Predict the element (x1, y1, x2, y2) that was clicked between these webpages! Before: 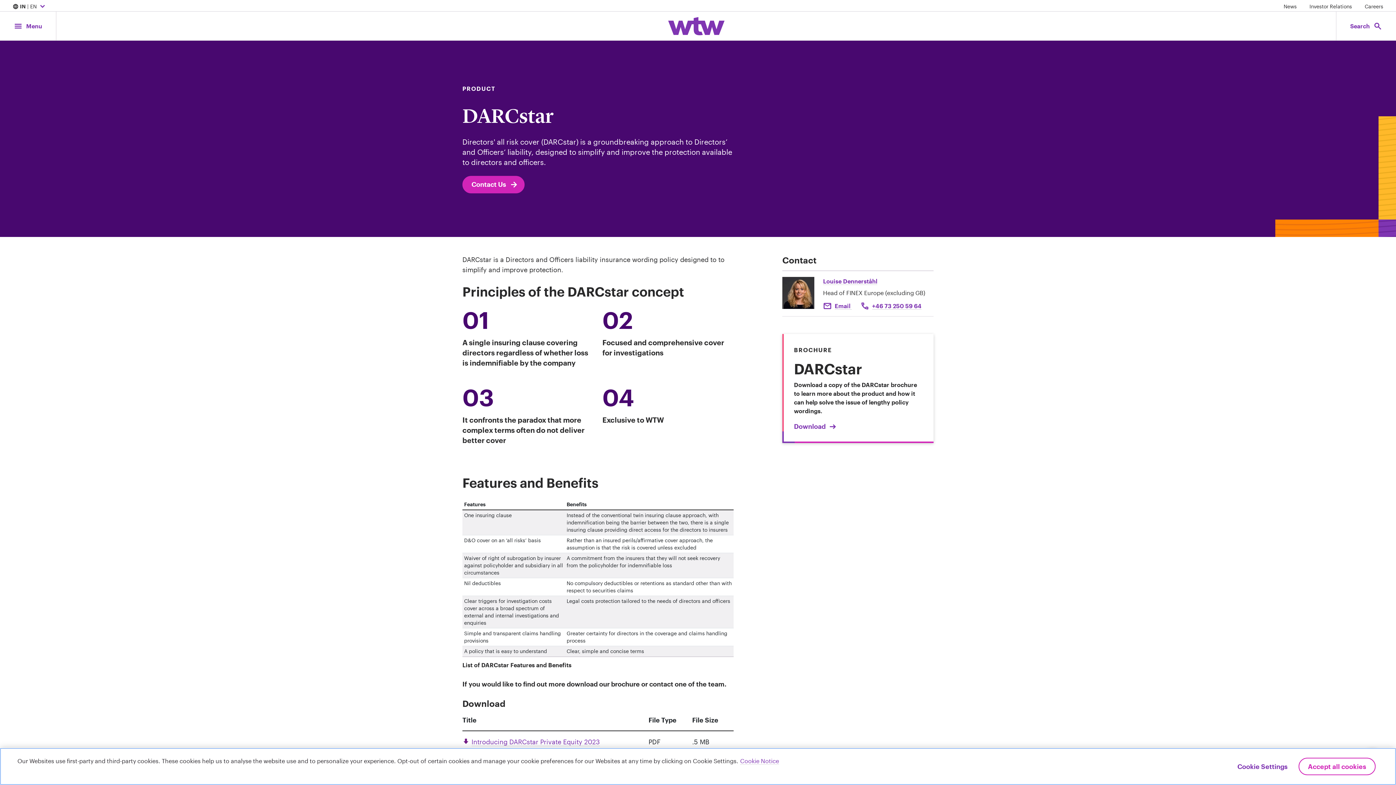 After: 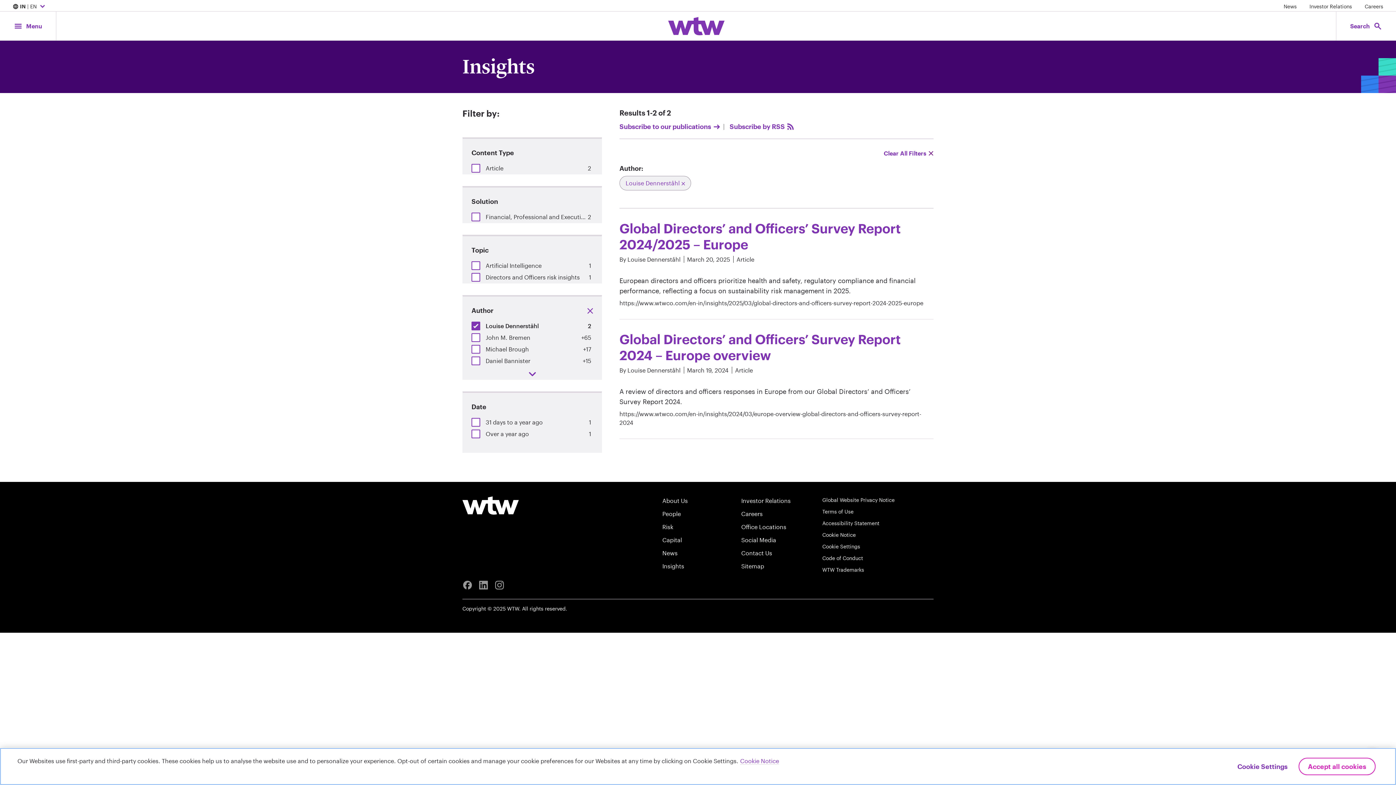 Action: label: Louise Dennerståhl bbox: (823, 277, 877, 285)